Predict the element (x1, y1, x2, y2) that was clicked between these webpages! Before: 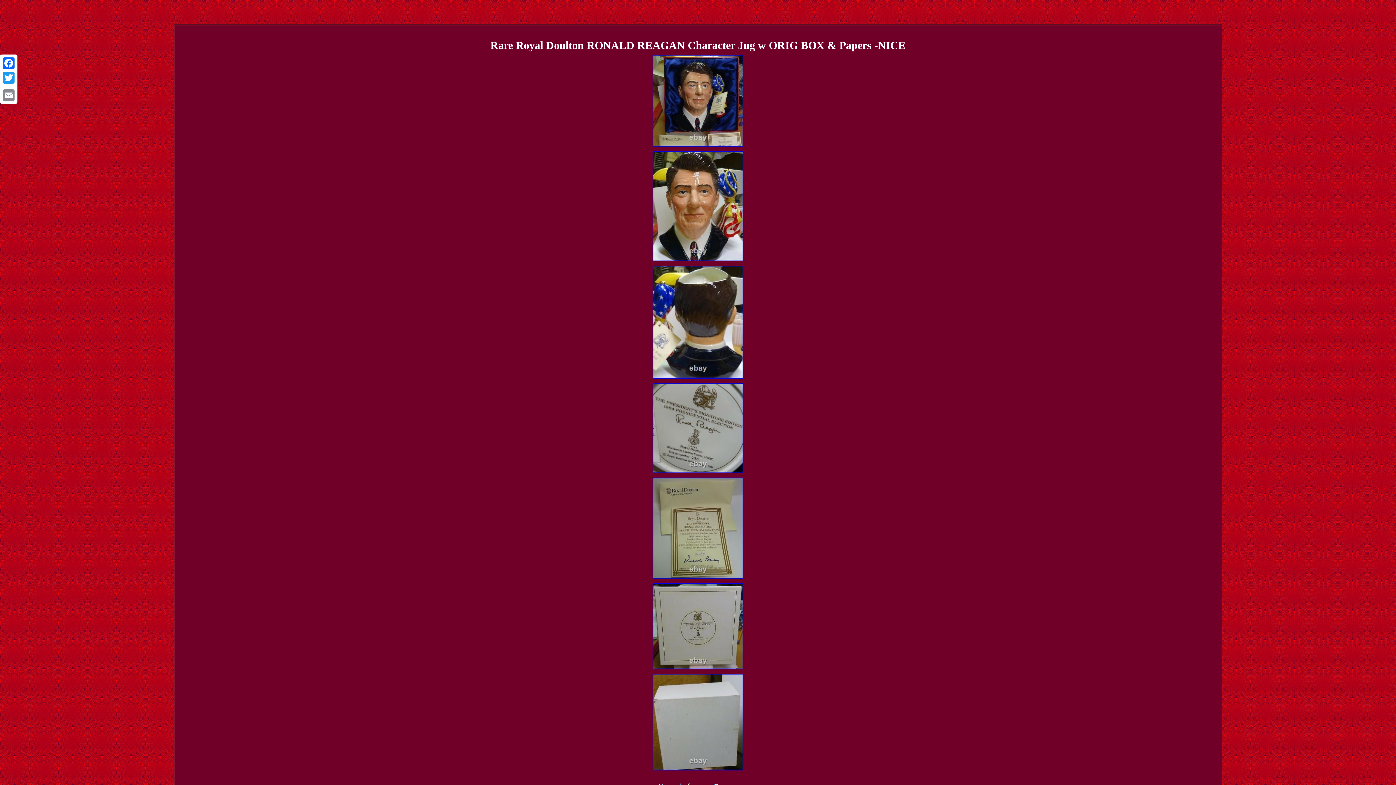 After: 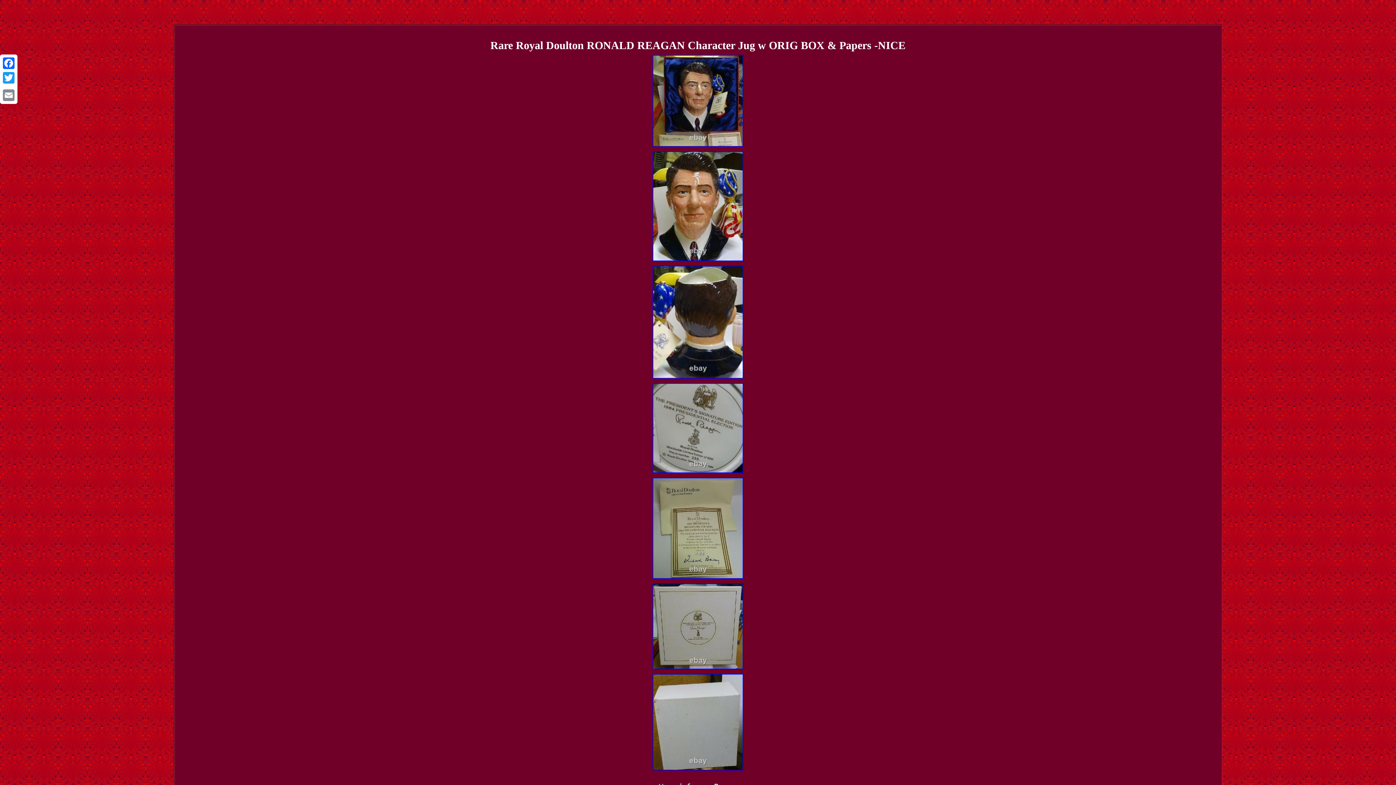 Action: bbox: (1, 85, 16, 88)